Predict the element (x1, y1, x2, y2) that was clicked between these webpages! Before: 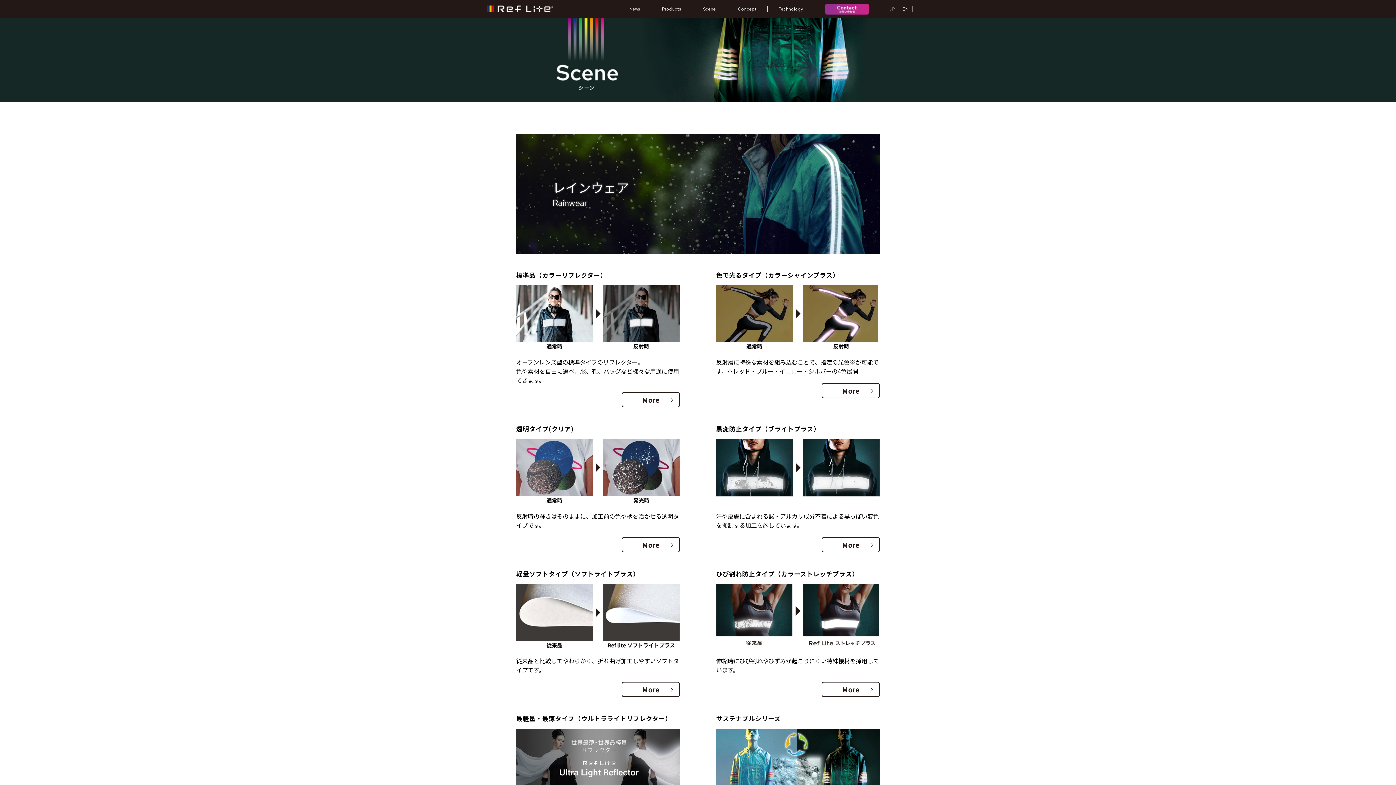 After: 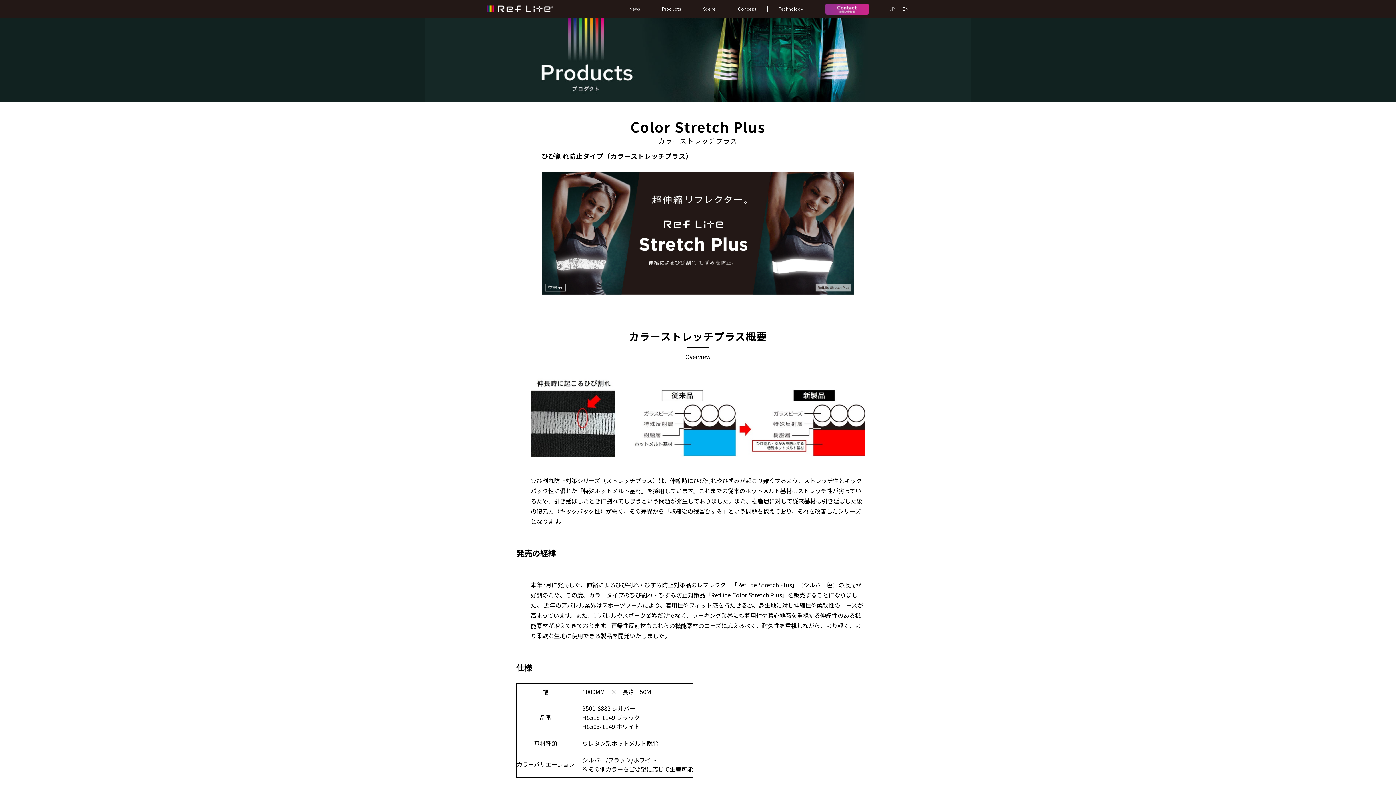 Action: label: More
＞ bbox: (821, 682, 880, 697)